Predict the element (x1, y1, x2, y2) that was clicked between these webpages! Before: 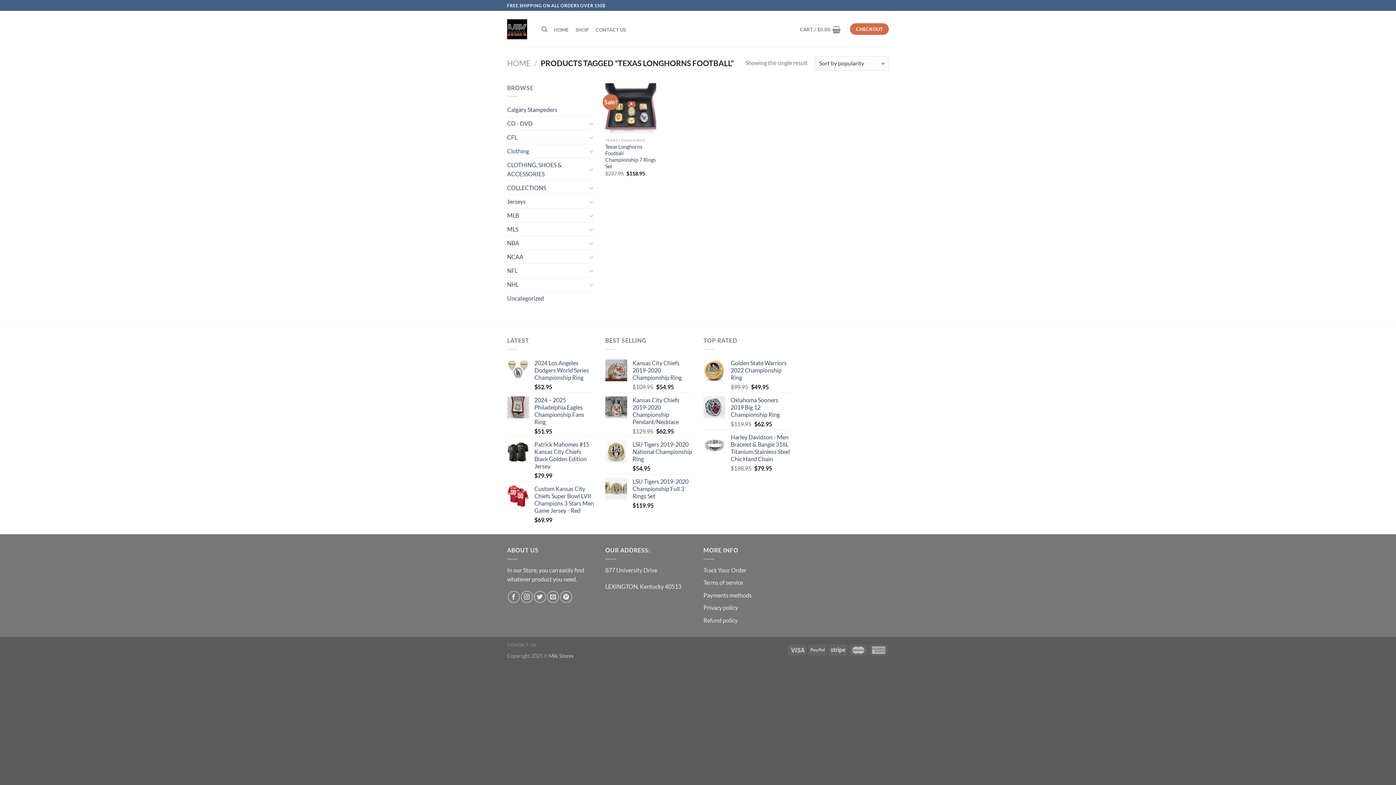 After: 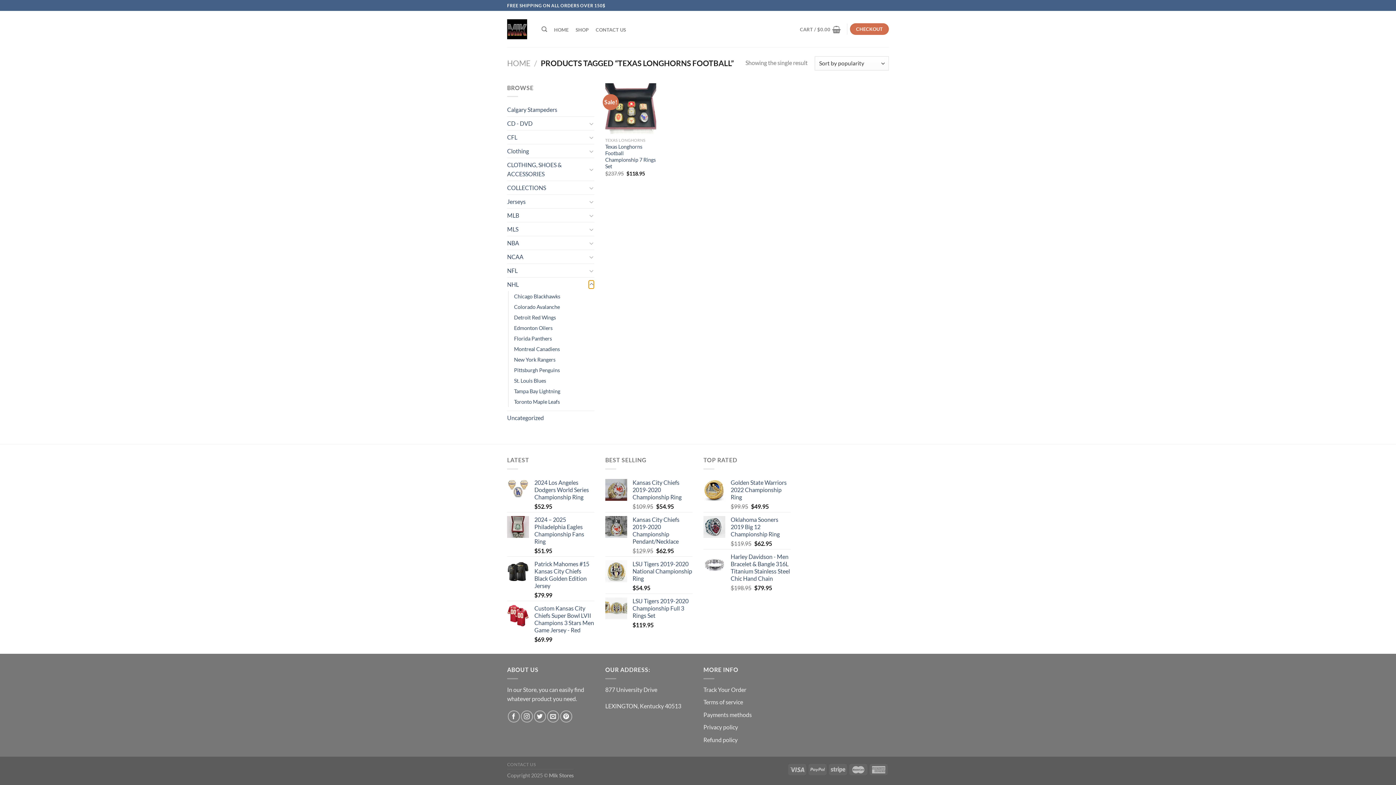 Action: label: Toggle bbox: (588, 280, 594, 289)